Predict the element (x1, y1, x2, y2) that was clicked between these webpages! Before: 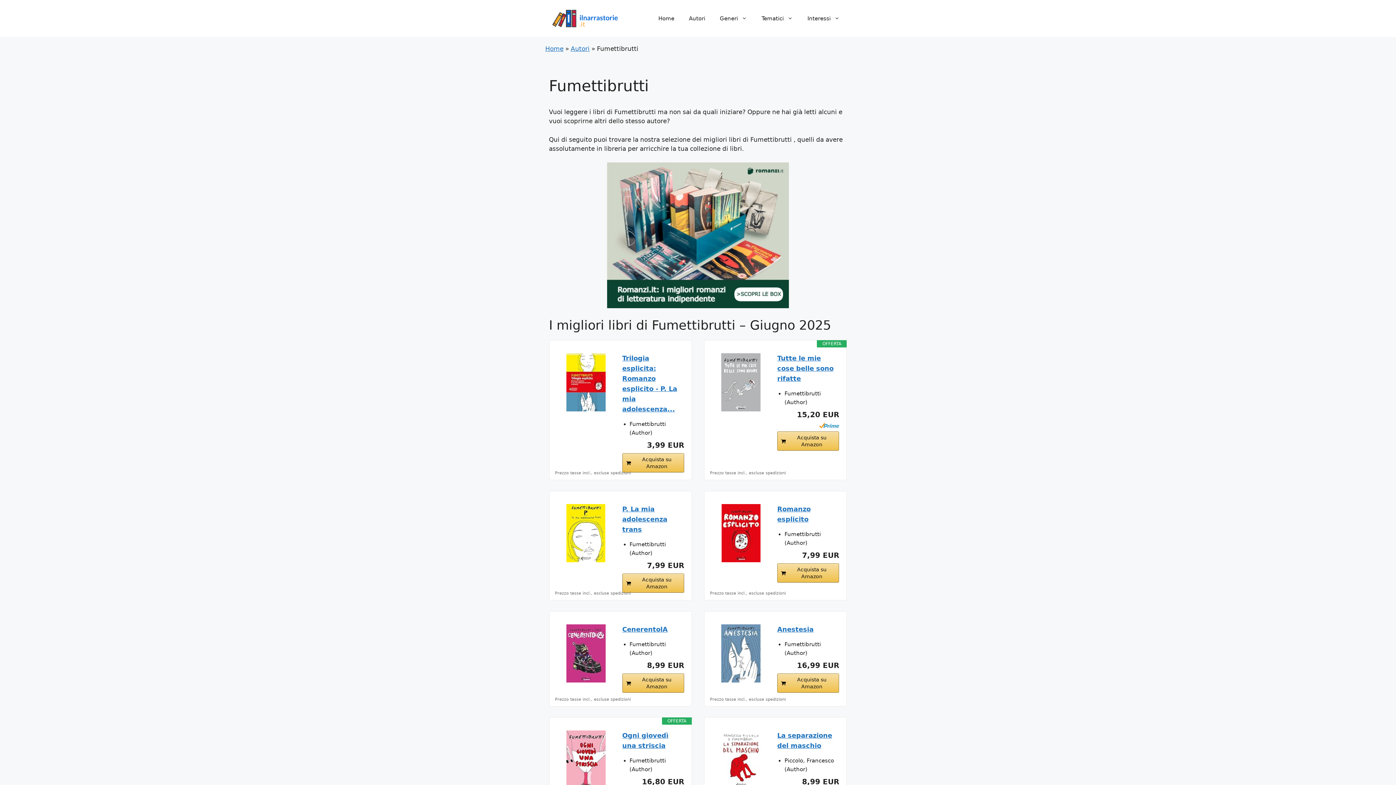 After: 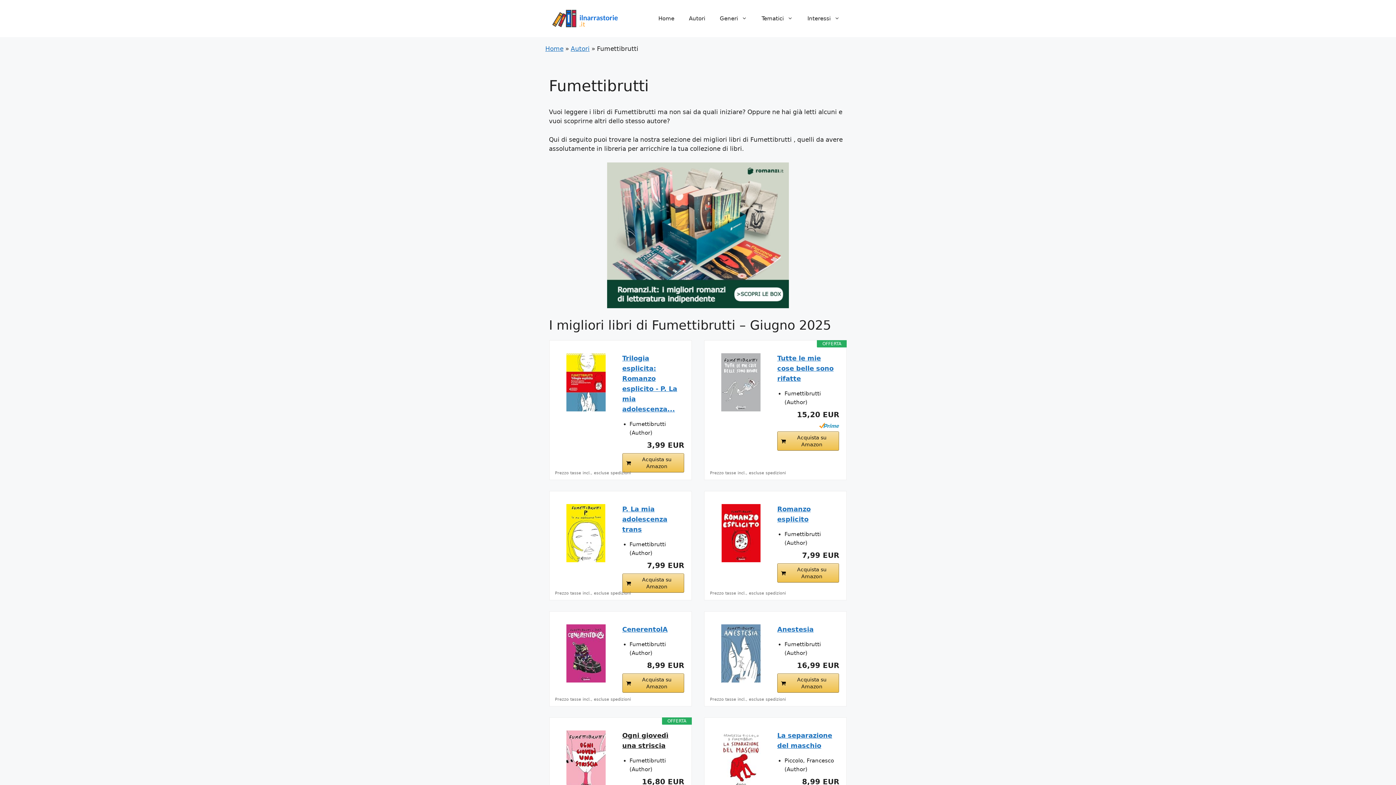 Action: bbox: (622, 730, 684, 751) label: Ogni giovedì una striscia